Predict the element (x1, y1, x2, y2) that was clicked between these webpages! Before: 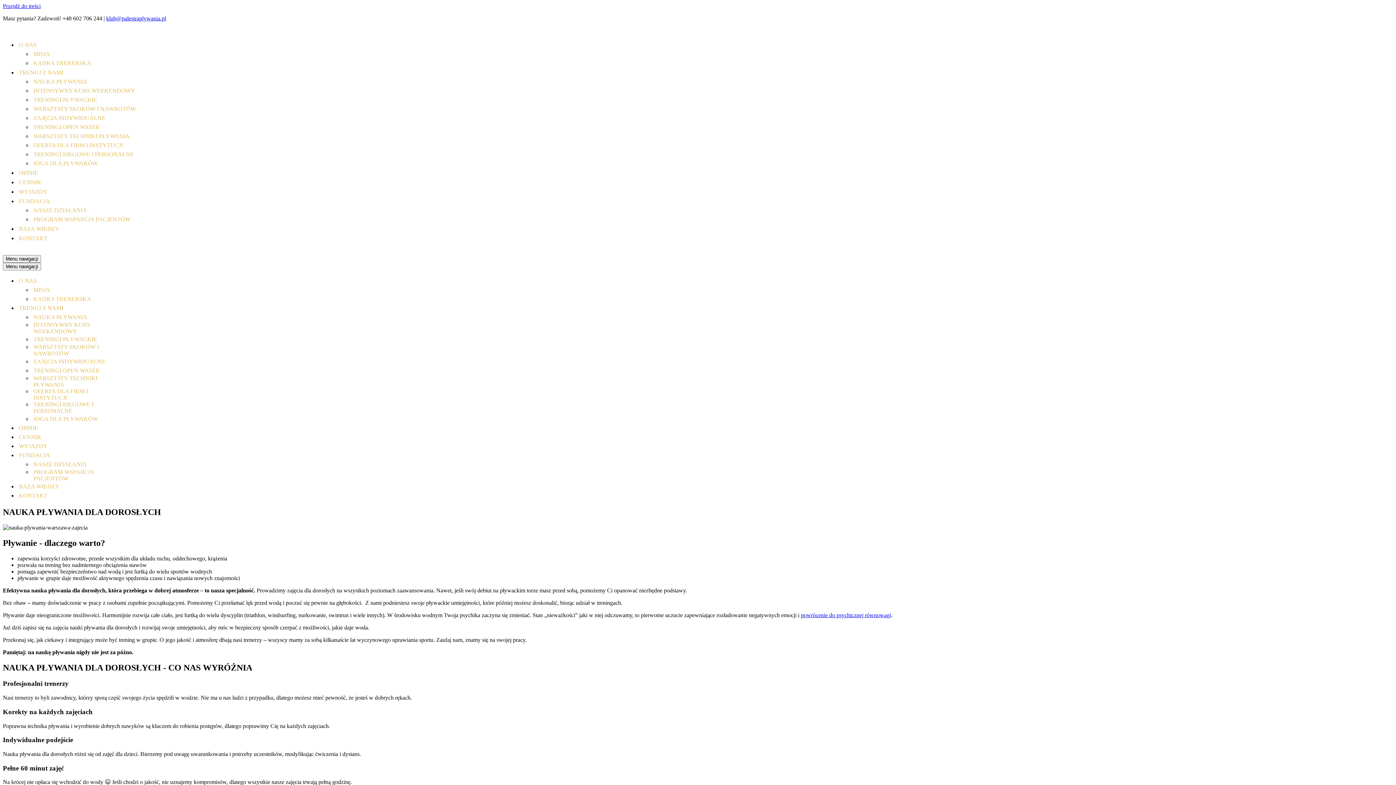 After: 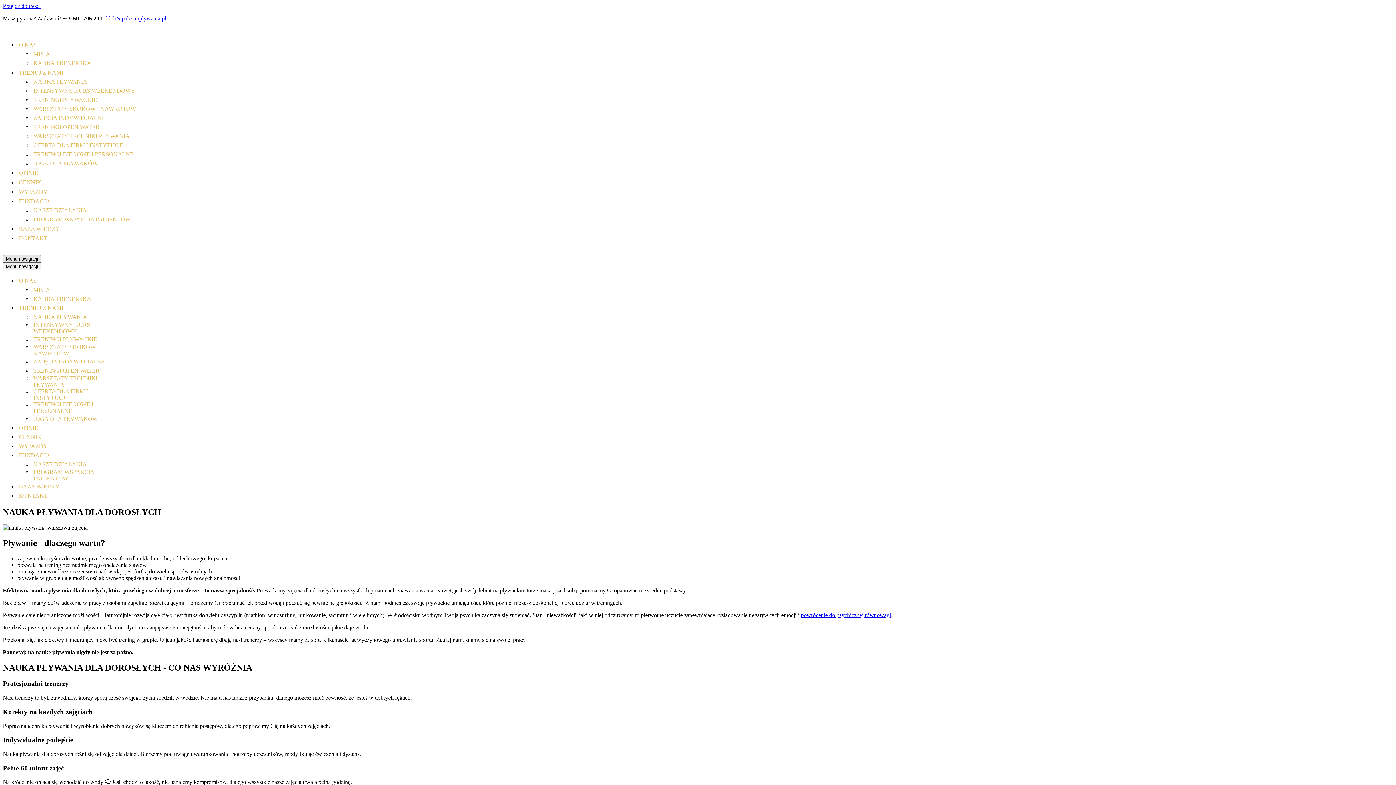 Action: bbox: (2, 255, 41, 262) label: Menu nawigacji 